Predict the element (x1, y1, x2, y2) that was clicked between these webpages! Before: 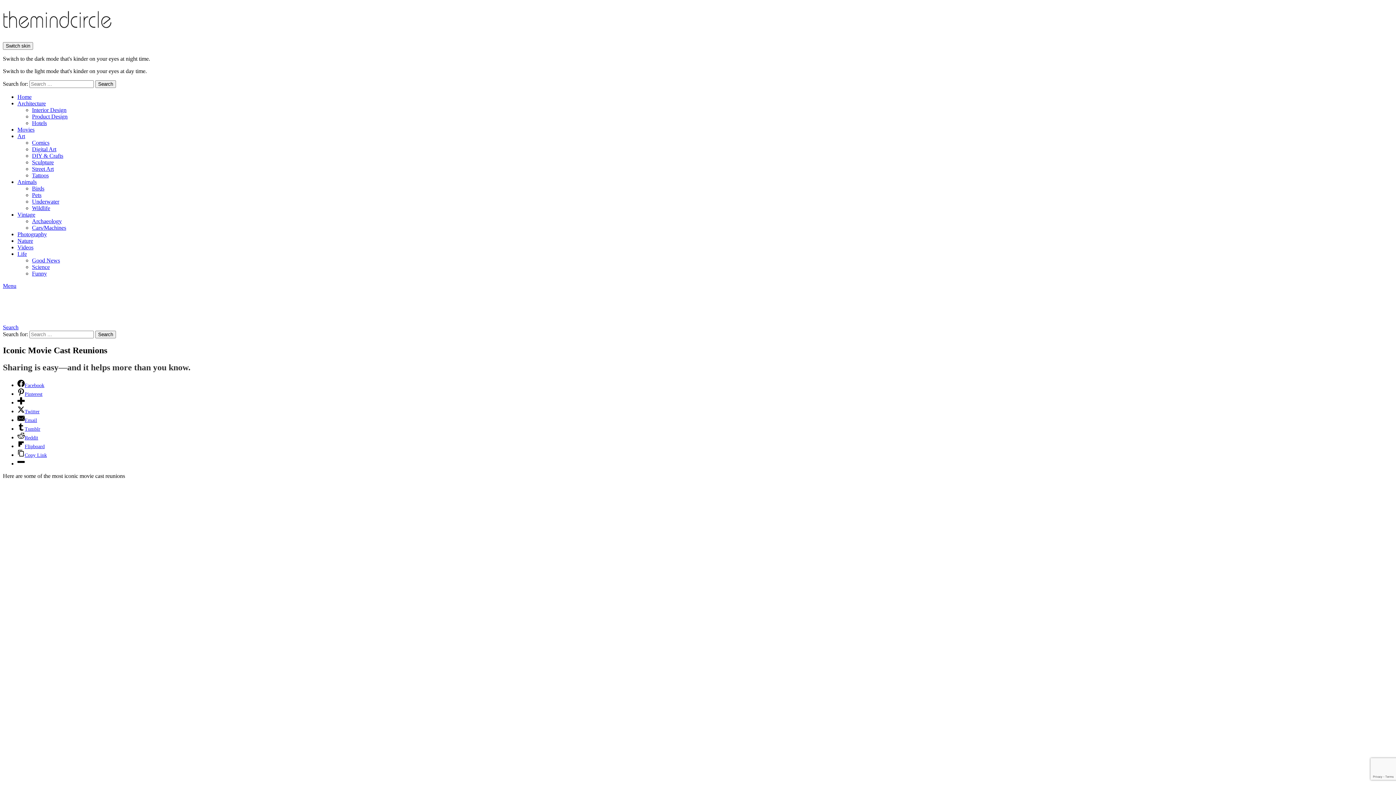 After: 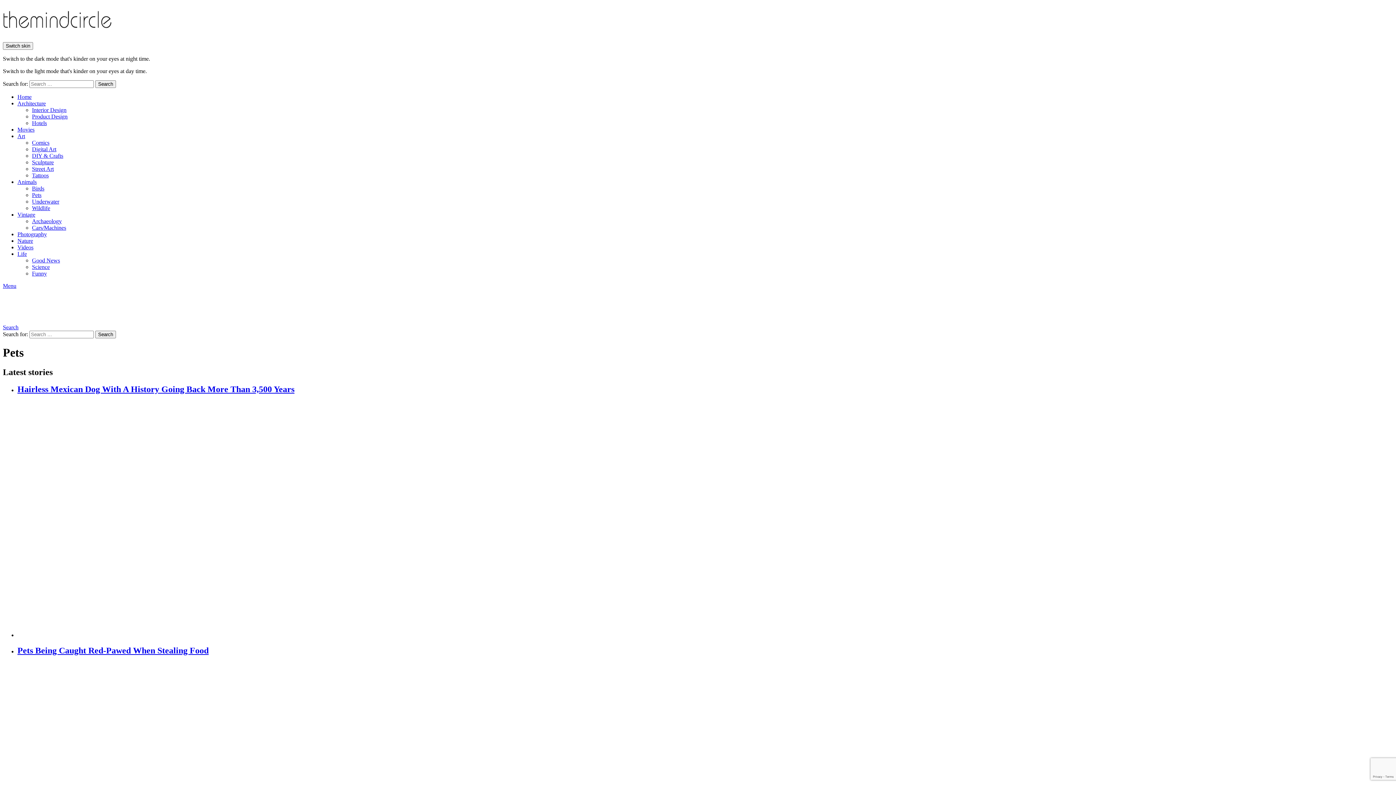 Action: bbox: (32, 192, 41, 198) label: Pets